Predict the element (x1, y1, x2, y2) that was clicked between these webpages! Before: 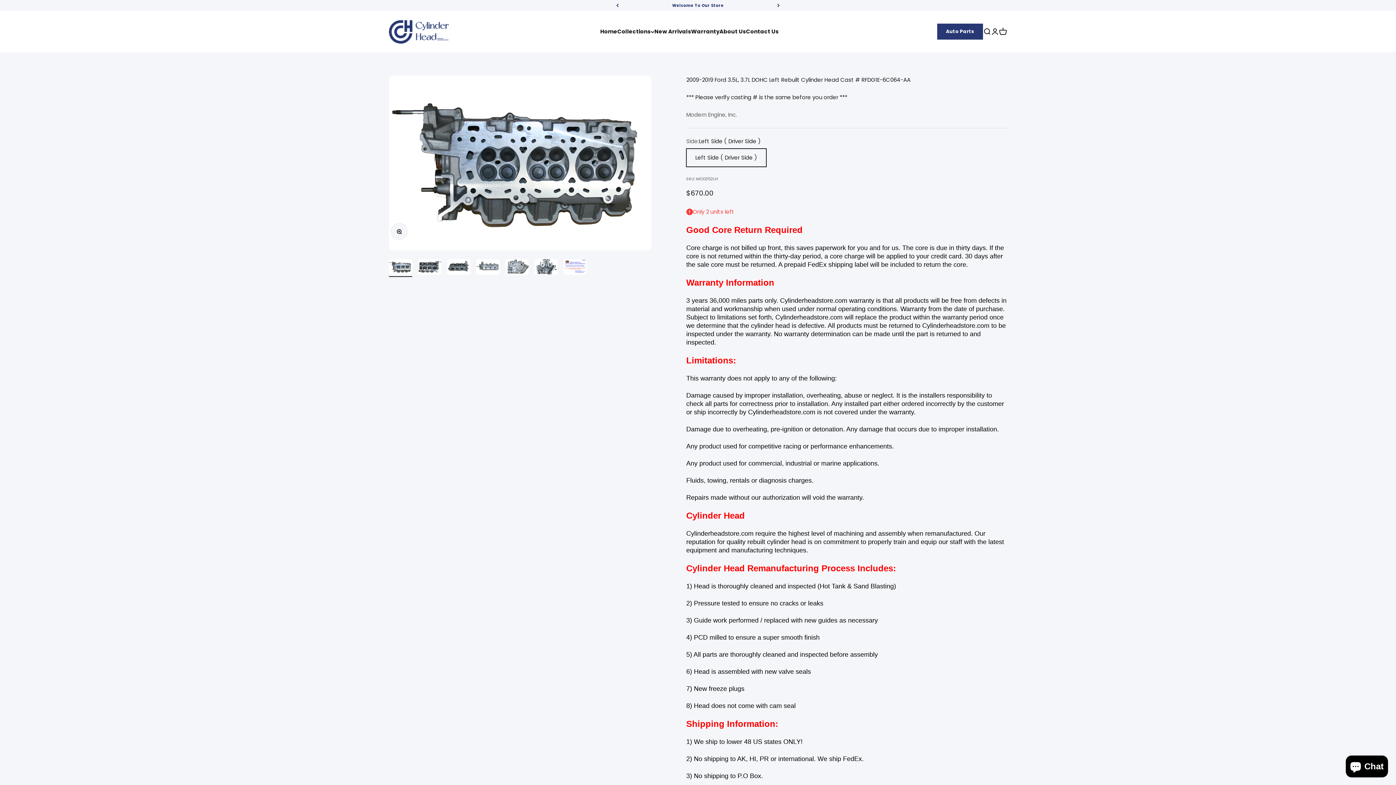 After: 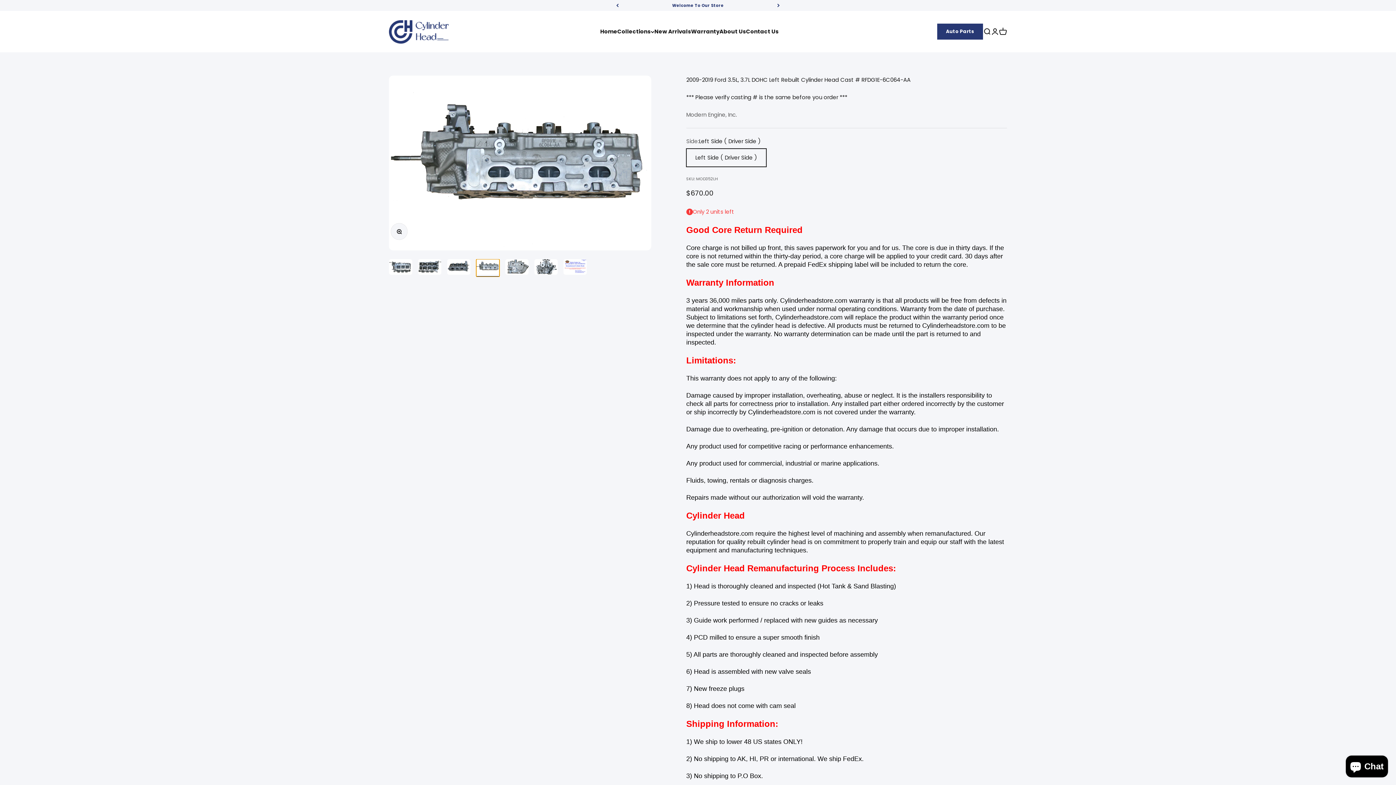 Action: label: Go to item 4 bbox: (476, 259, 499, 276)